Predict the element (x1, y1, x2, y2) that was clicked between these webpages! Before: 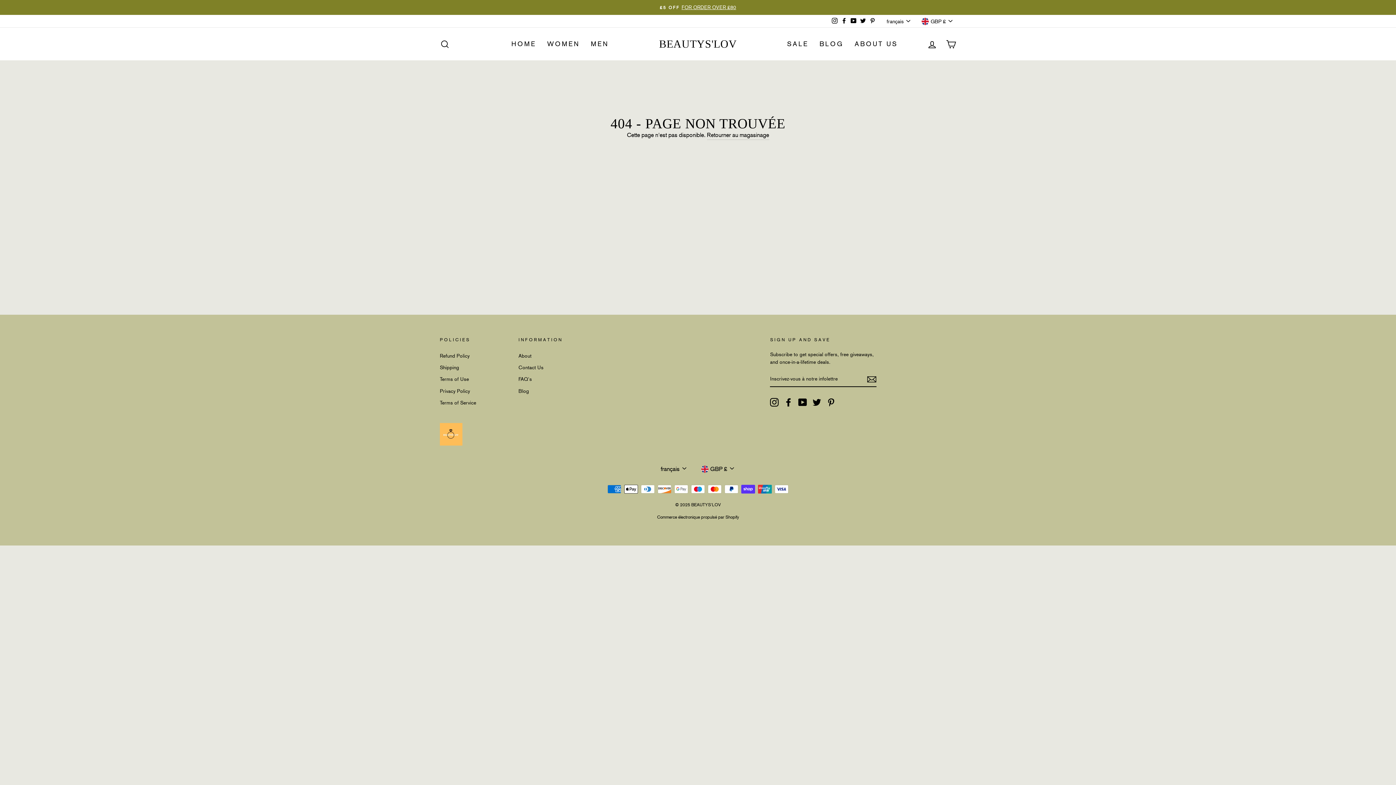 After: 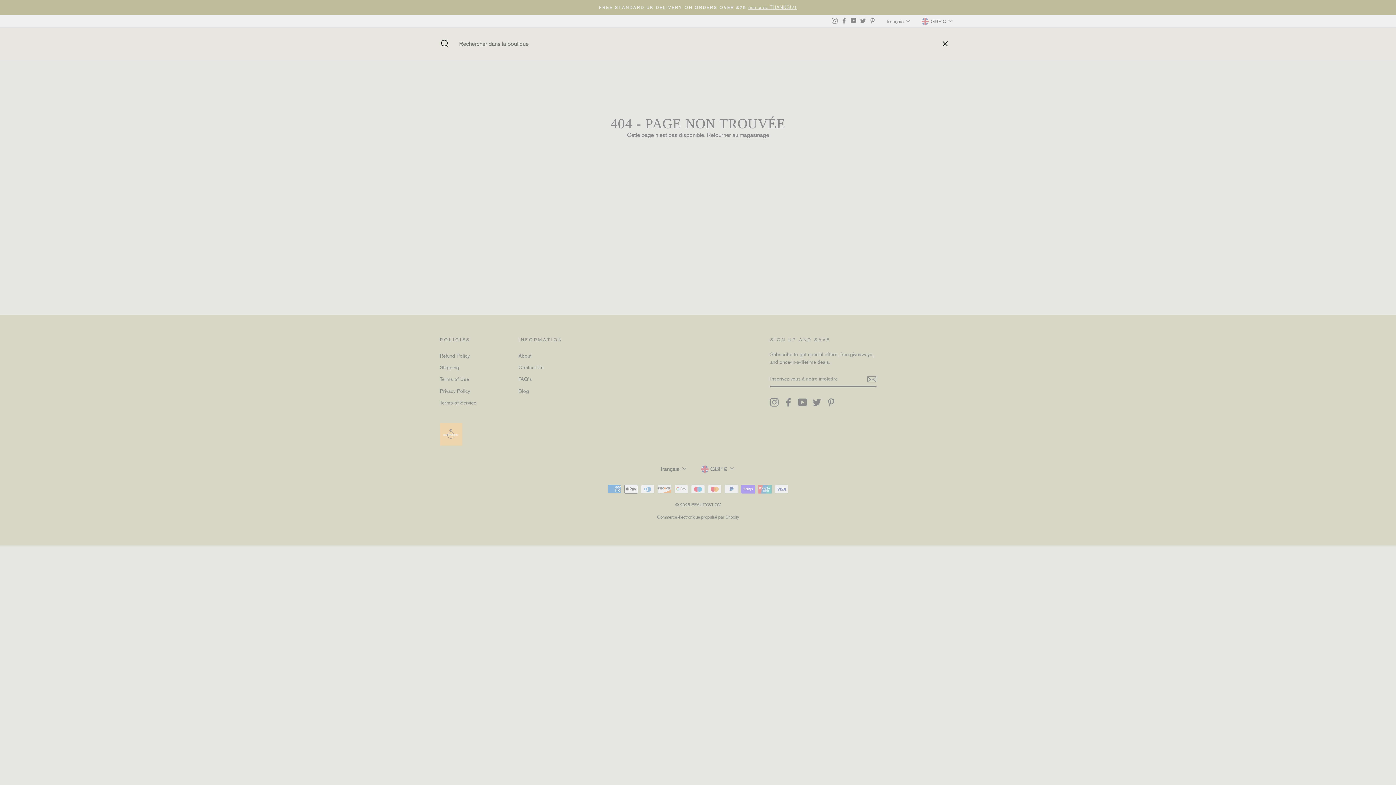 Action: bbox: (435, 35, 454, 52) label: RECHERCHER